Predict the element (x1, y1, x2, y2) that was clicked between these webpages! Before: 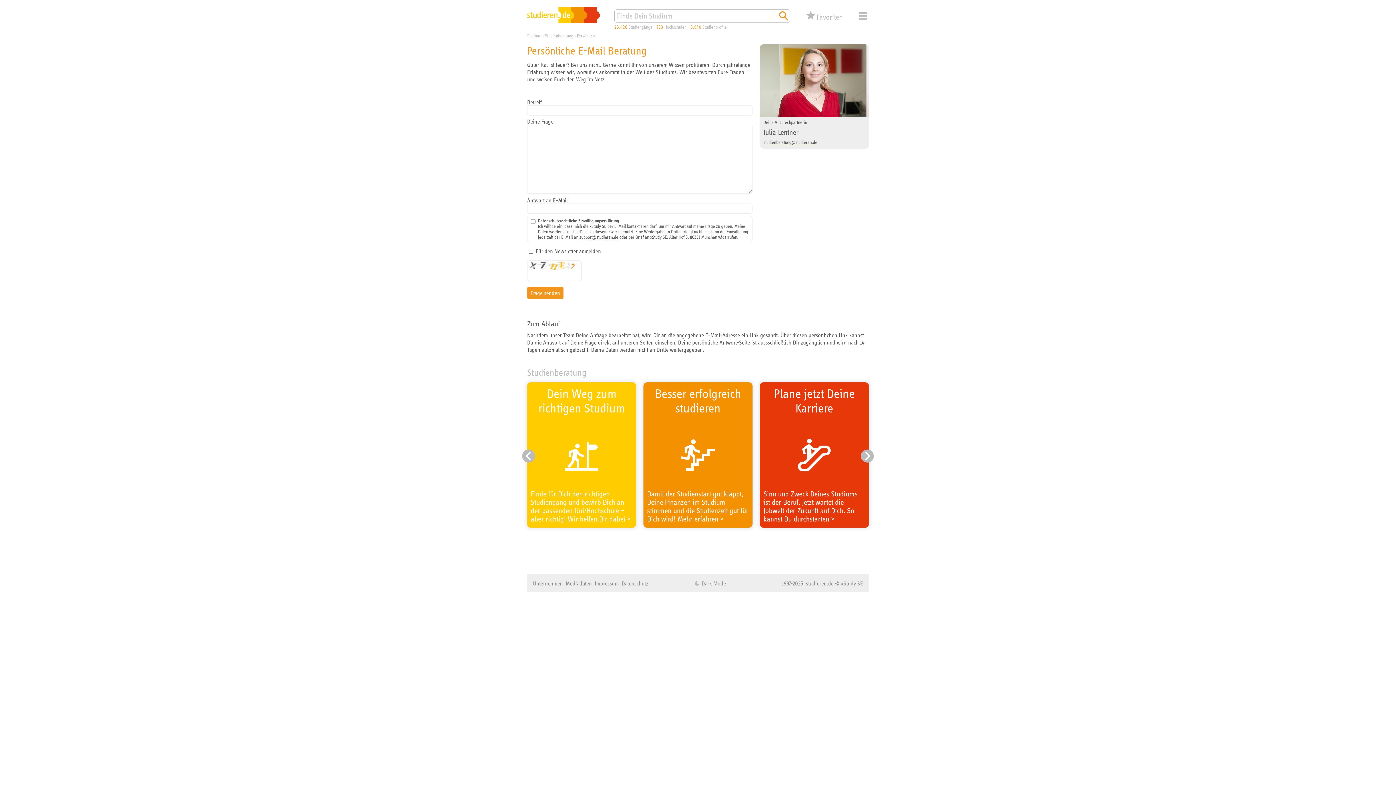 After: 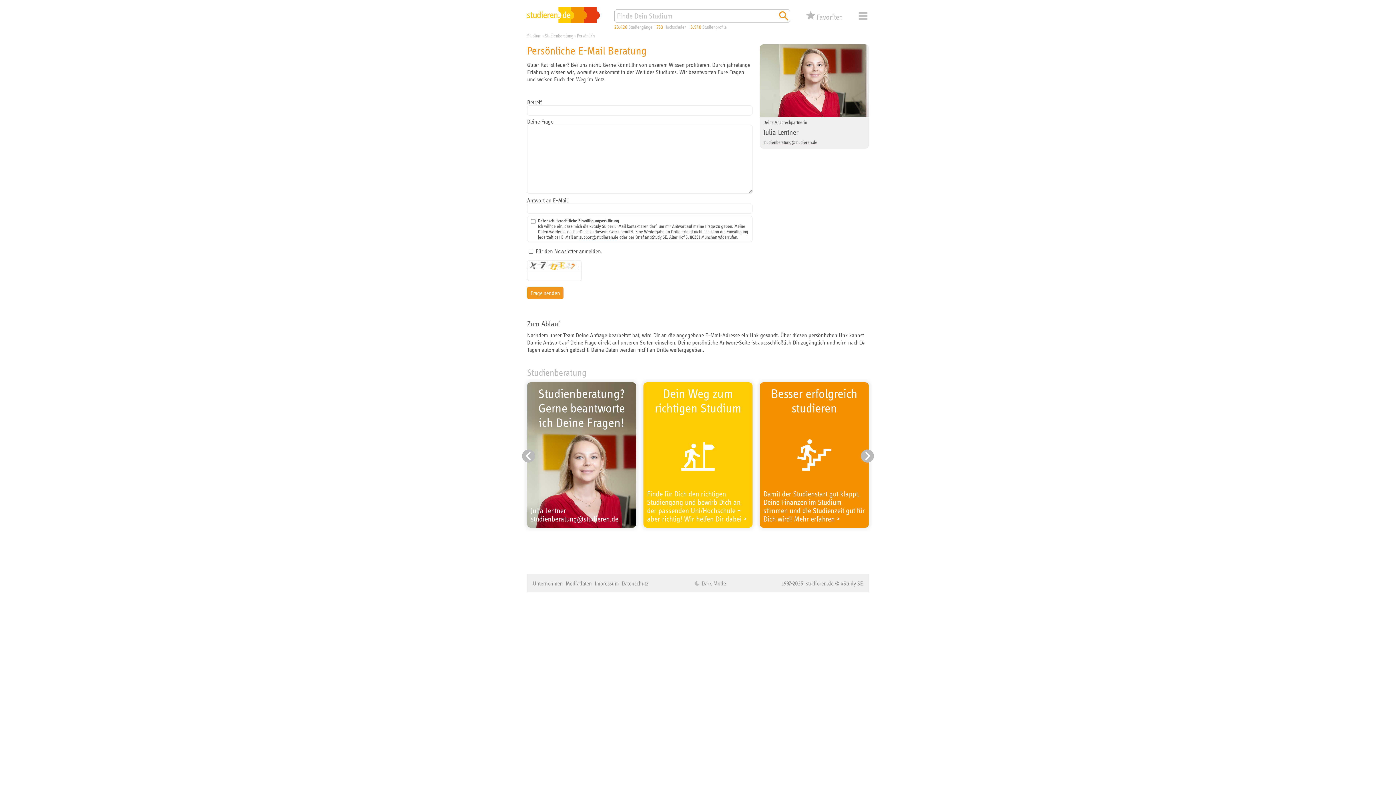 Action: label: Vorheriger Eintrag bbox: (520, 447, 537, 465)